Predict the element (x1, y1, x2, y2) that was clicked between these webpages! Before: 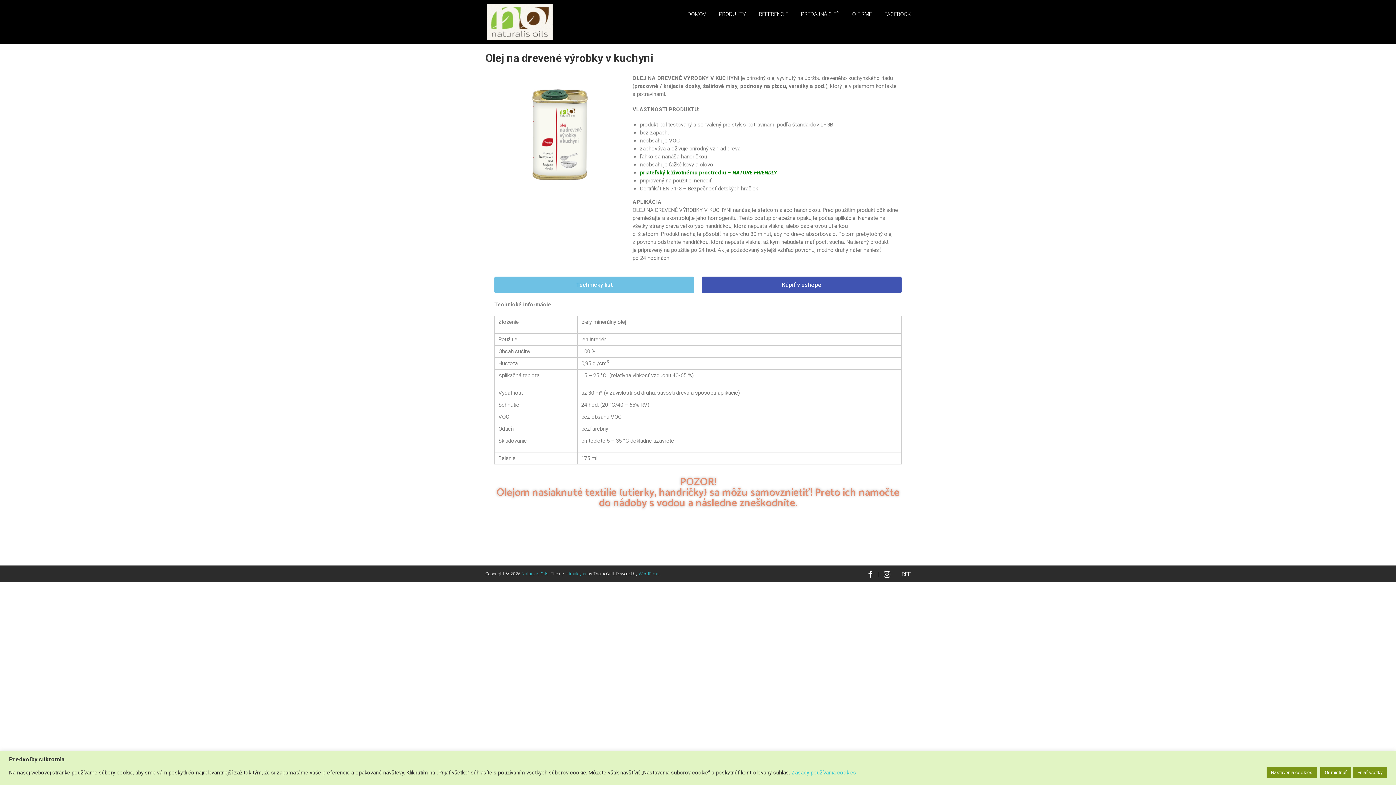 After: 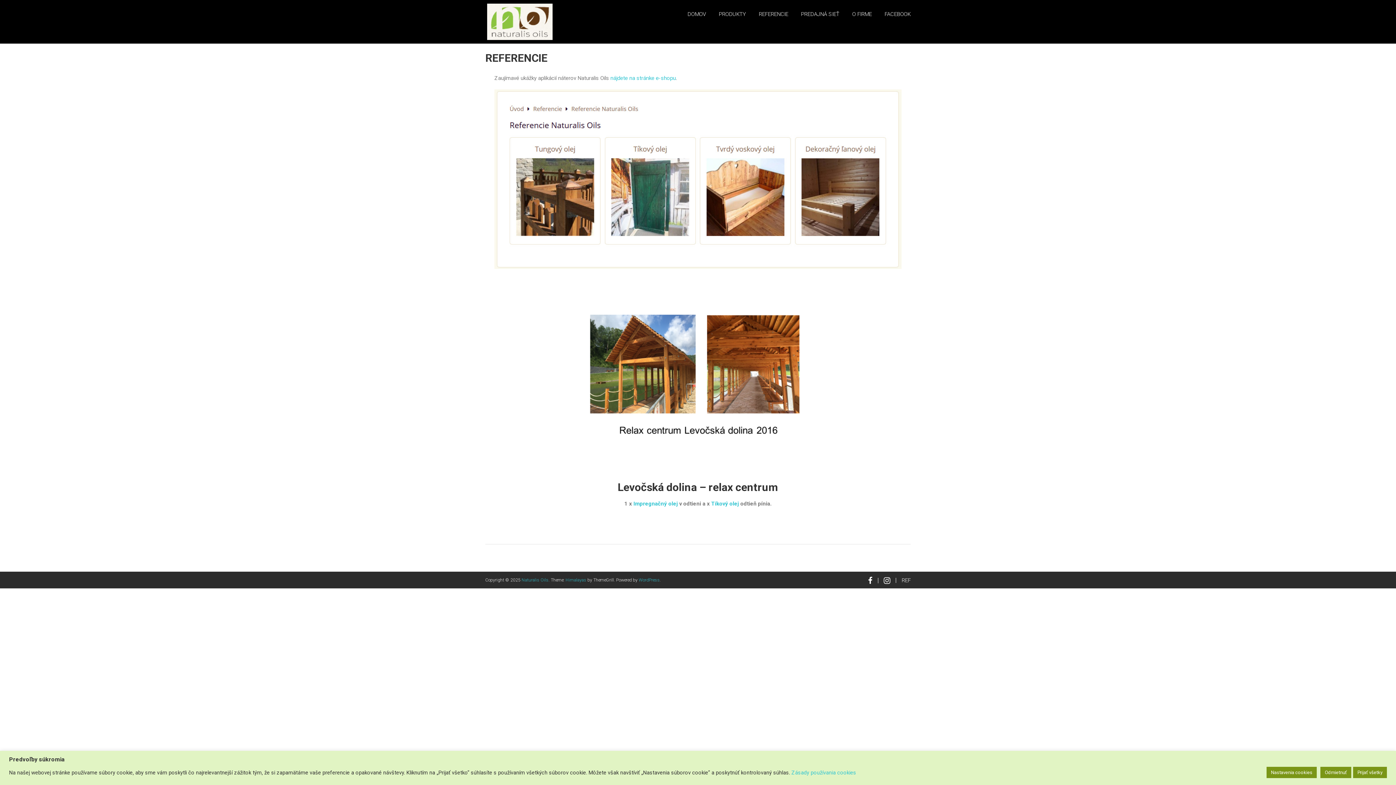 Action: bbox: (758, 3, 788, 24) label: REFERENCIE